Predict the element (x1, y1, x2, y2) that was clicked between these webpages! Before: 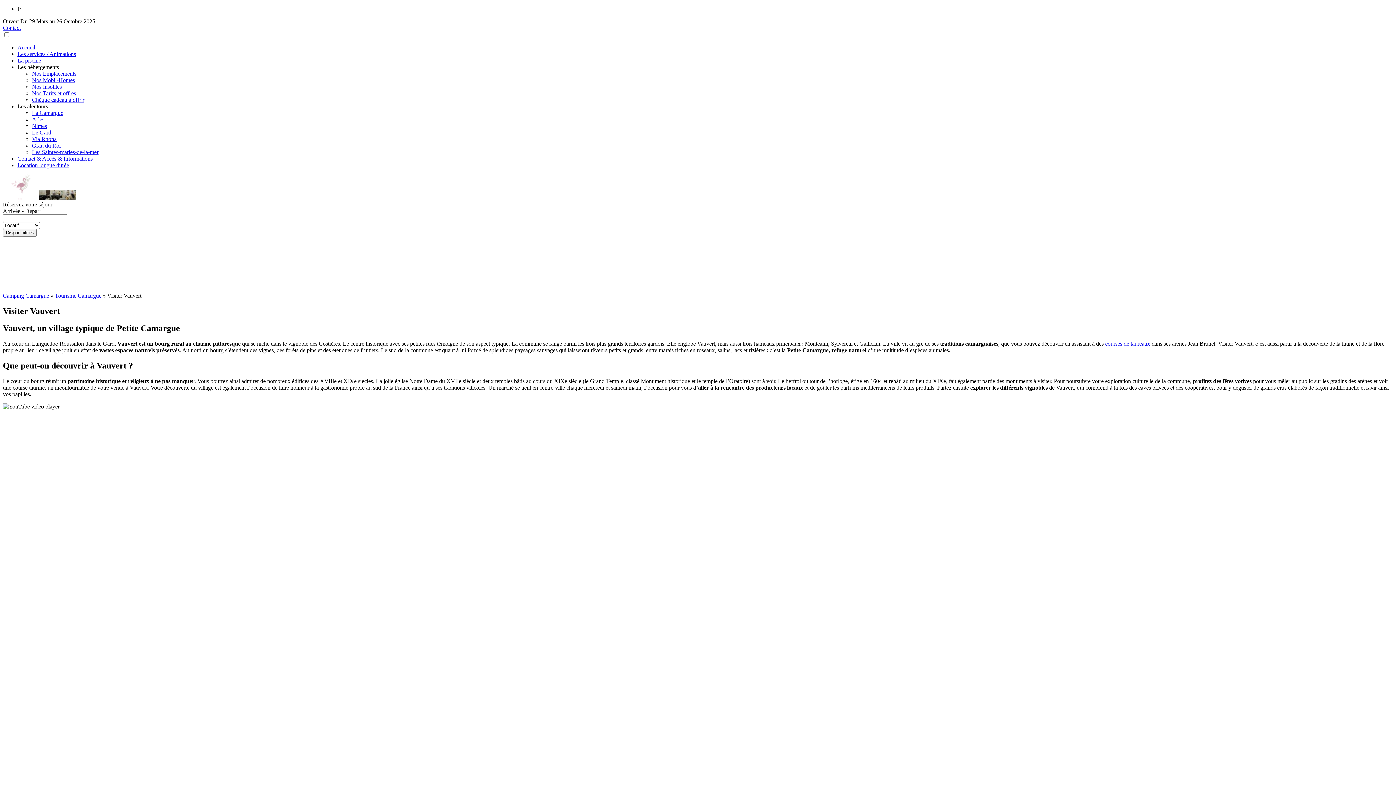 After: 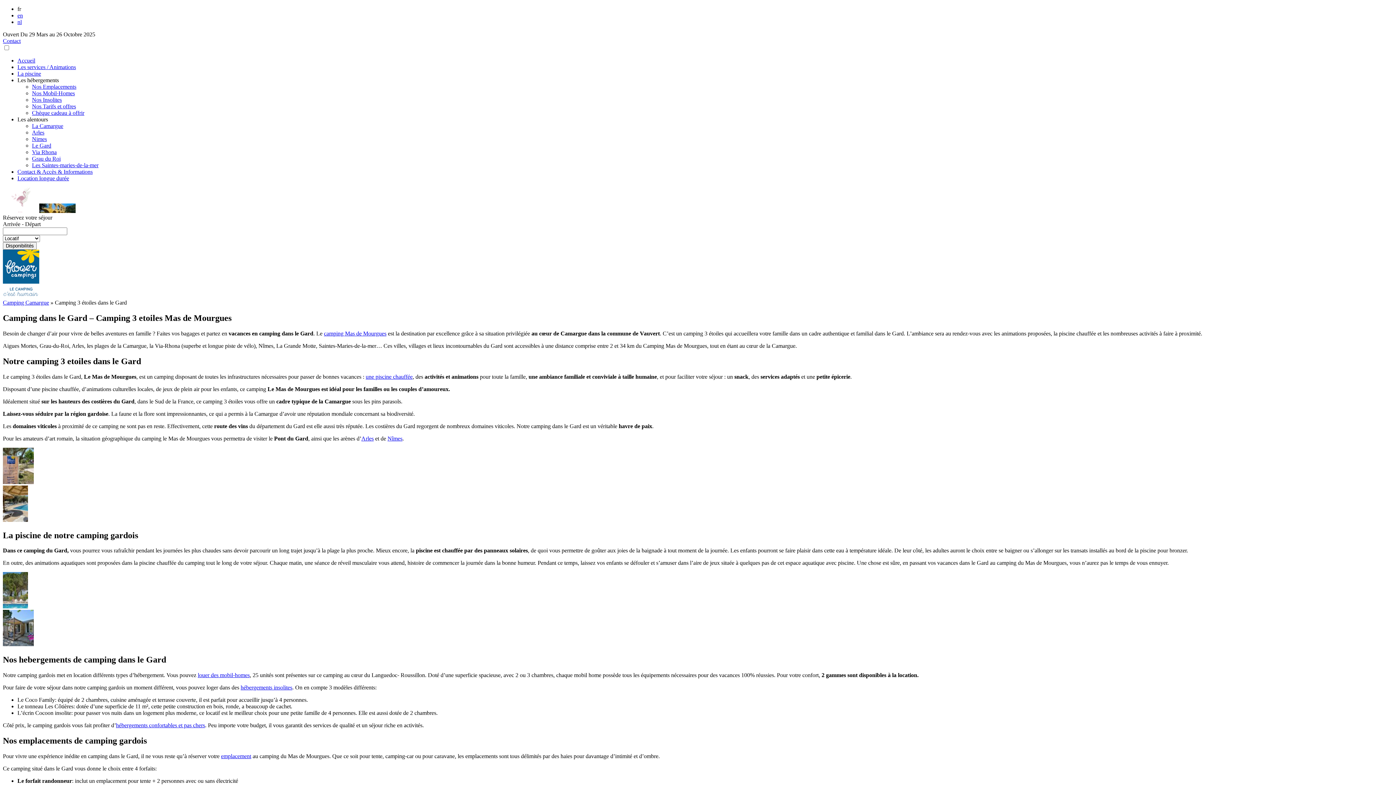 Action: label: Le Gard bbox: (32, 129, 51, 135)